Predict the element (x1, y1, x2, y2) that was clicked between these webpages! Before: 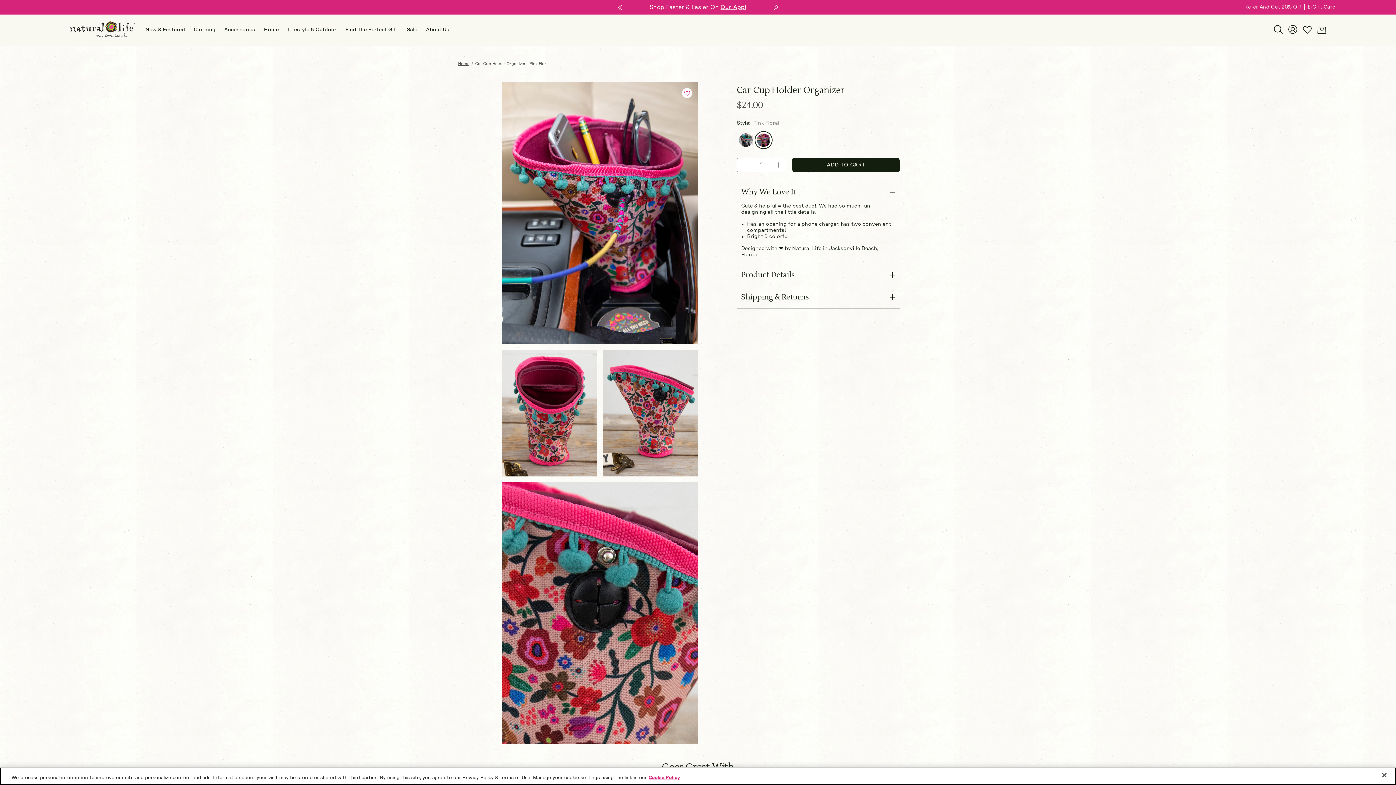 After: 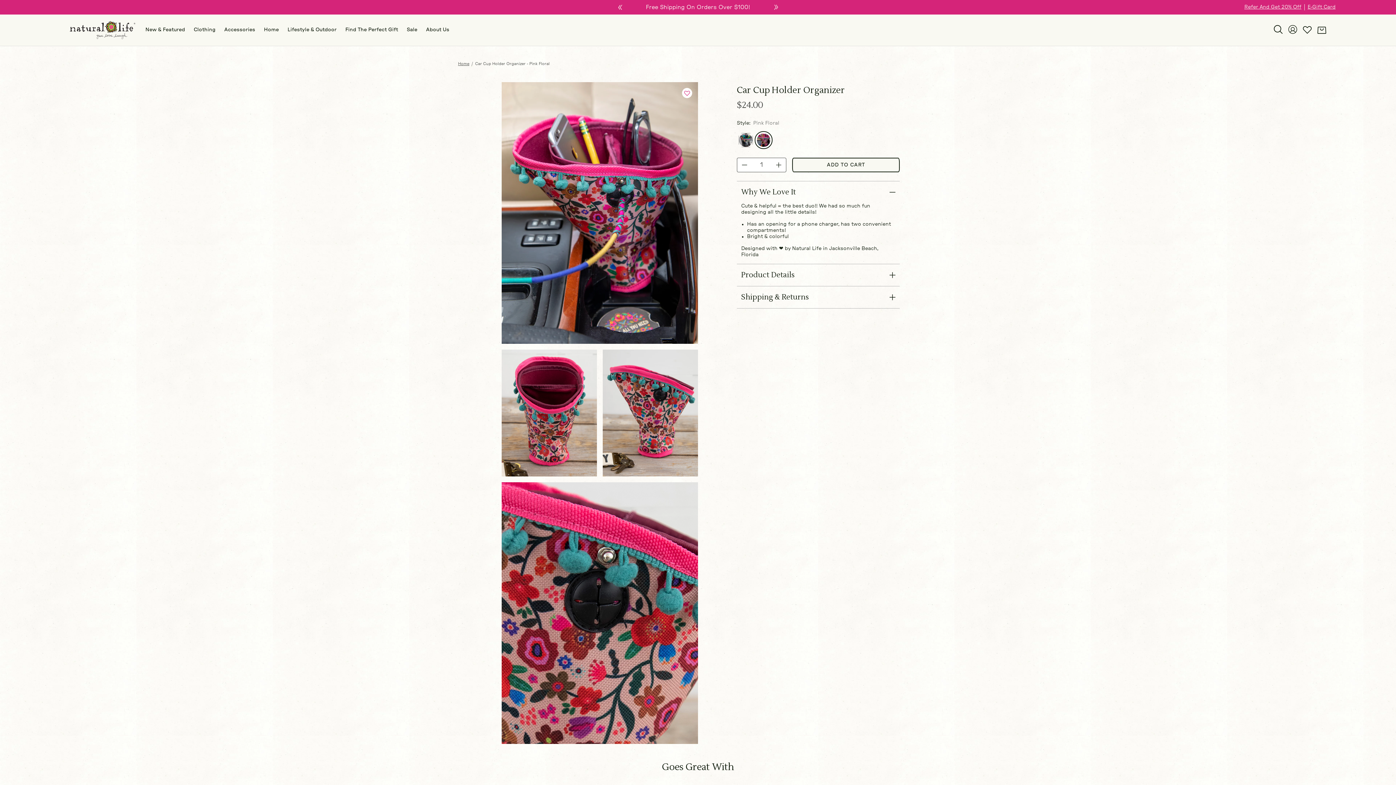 Action: bbox: (792, 157, 900, 172) label: ADD TO CART